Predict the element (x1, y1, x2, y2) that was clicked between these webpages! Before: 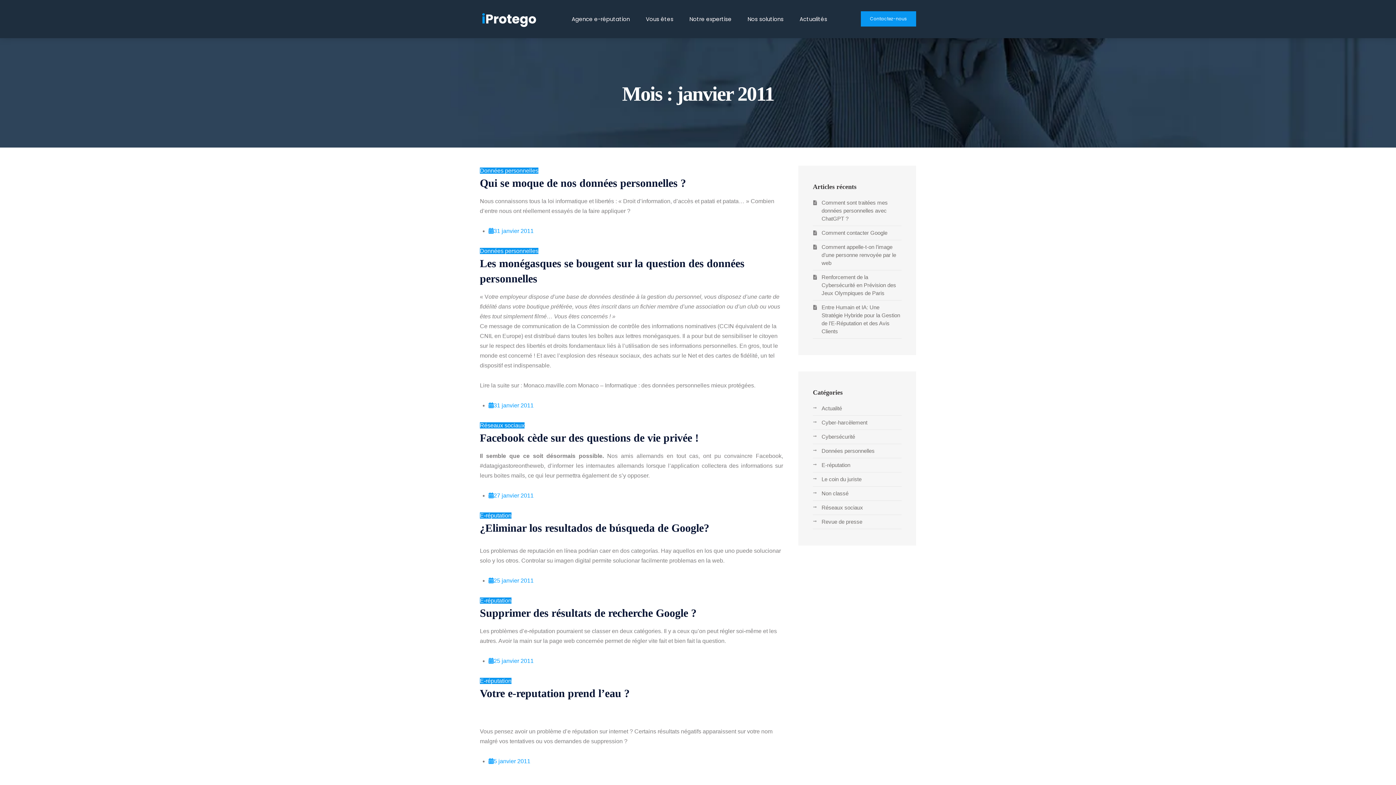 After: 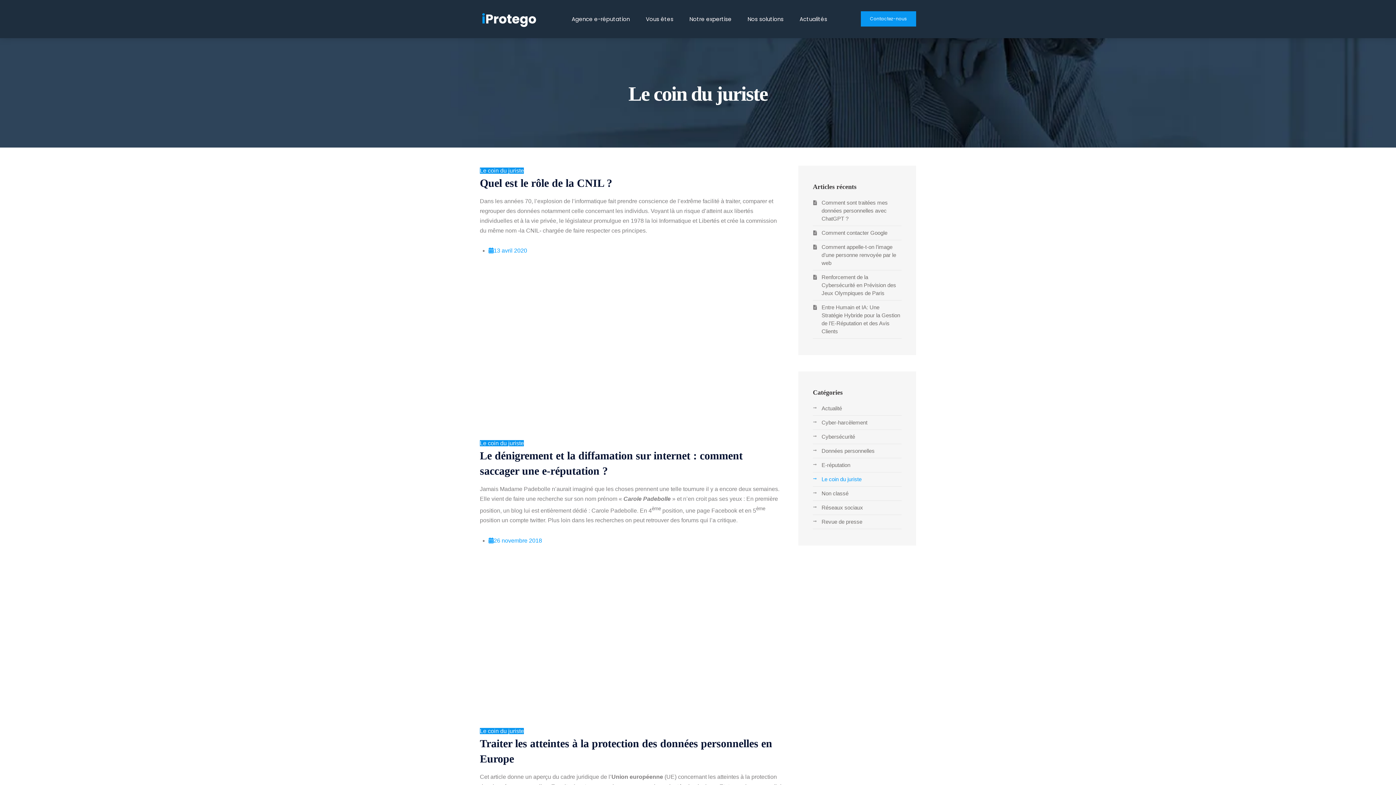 Action: bbox: (821, 476, 861, 482) label: Le coin du juriste